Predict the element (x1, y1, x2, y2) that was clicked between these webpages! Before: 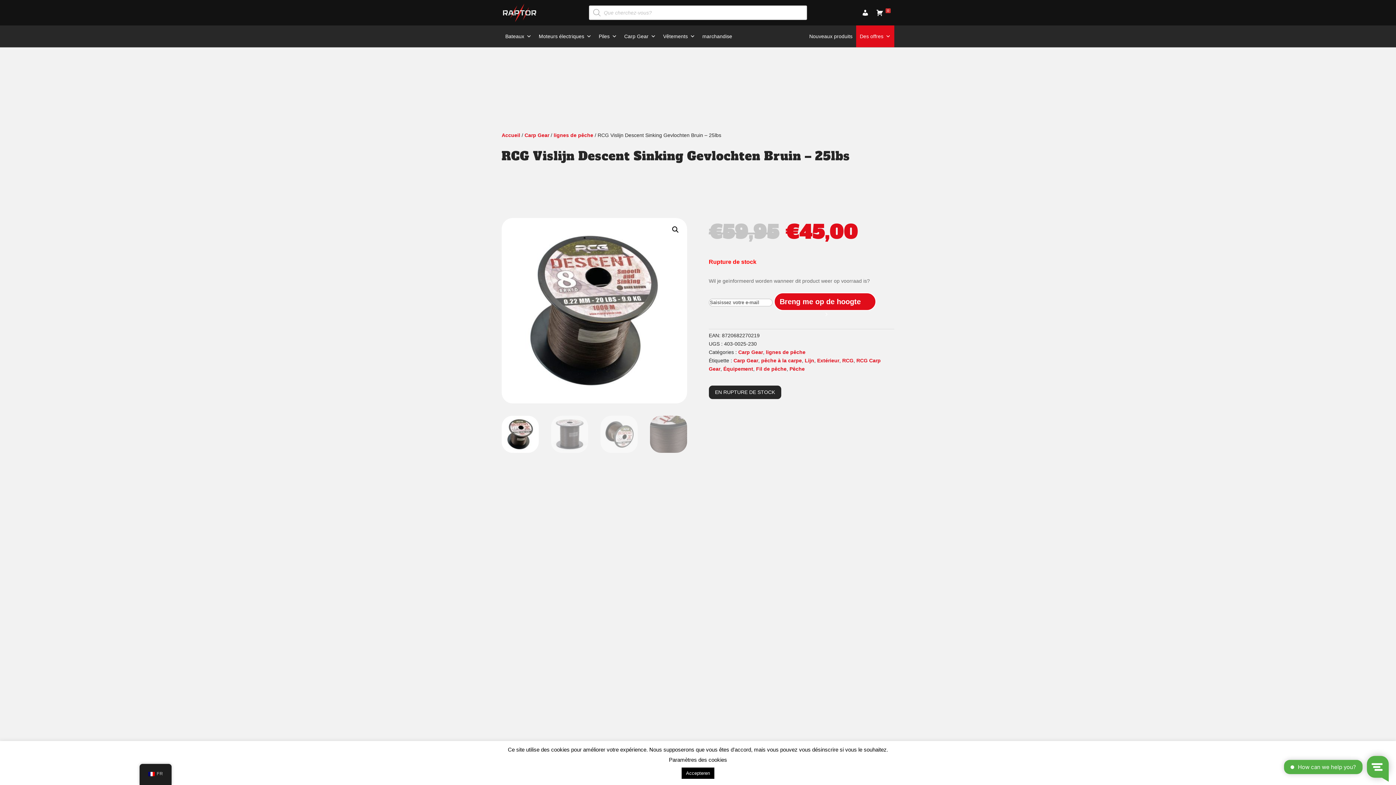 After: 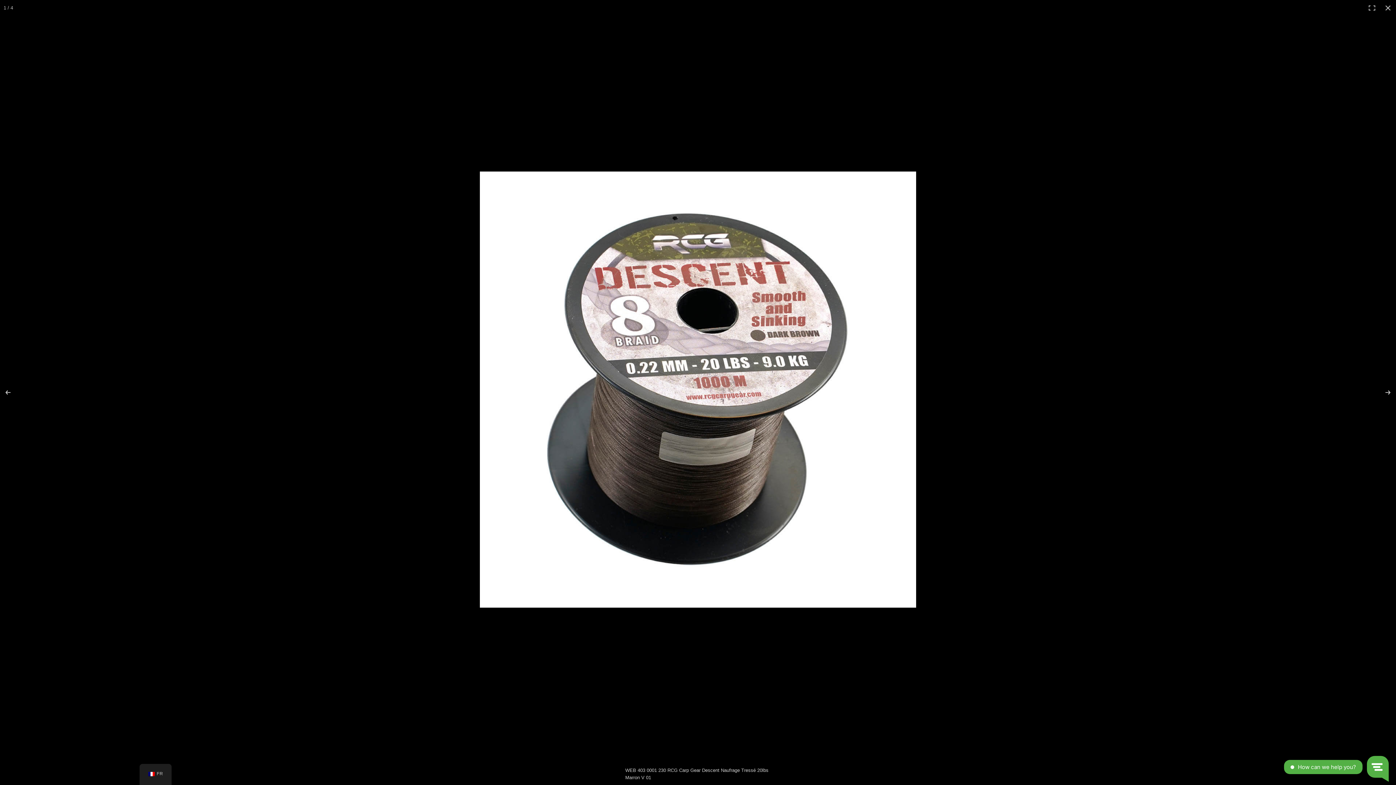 Action: label: Voir la galerie d’images en plein écran bbox: (669, 223, 682, 236)